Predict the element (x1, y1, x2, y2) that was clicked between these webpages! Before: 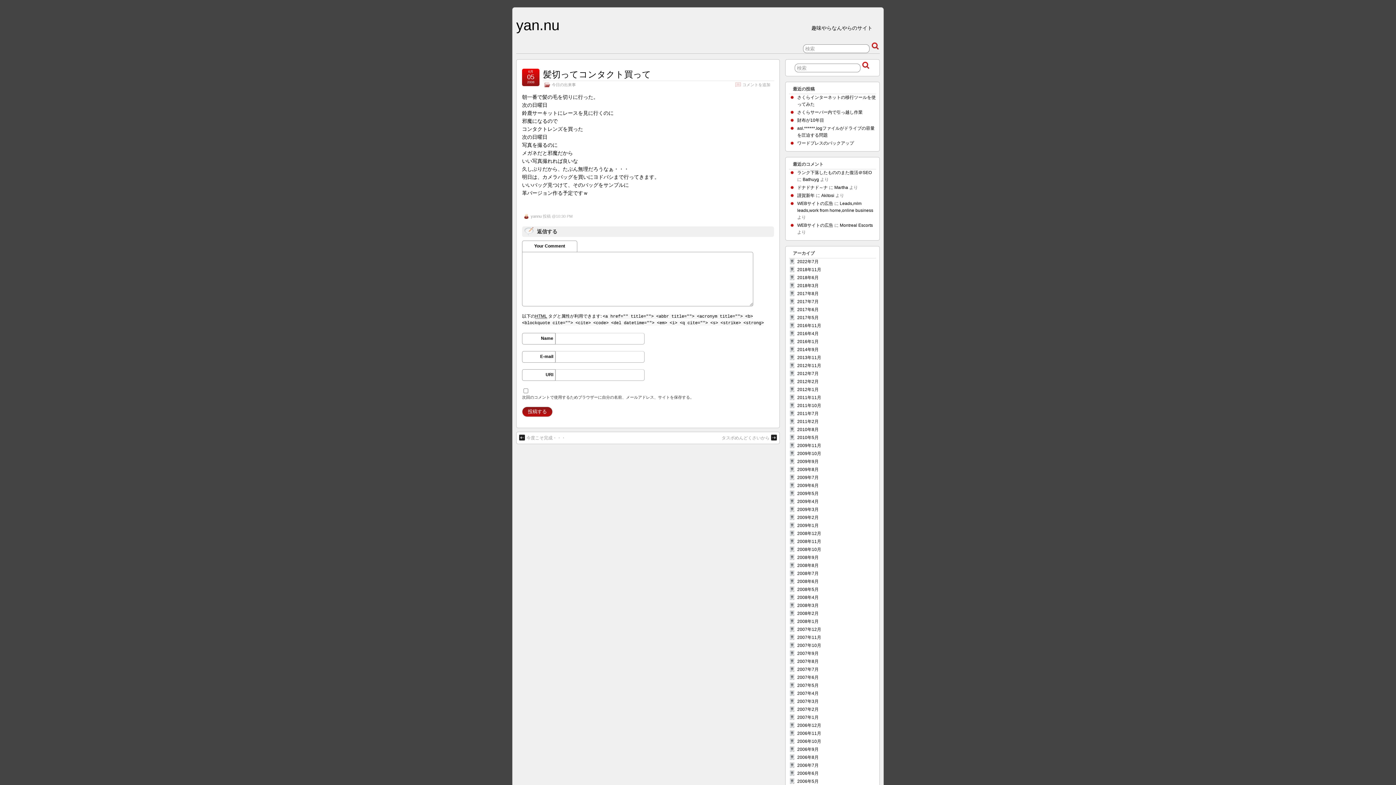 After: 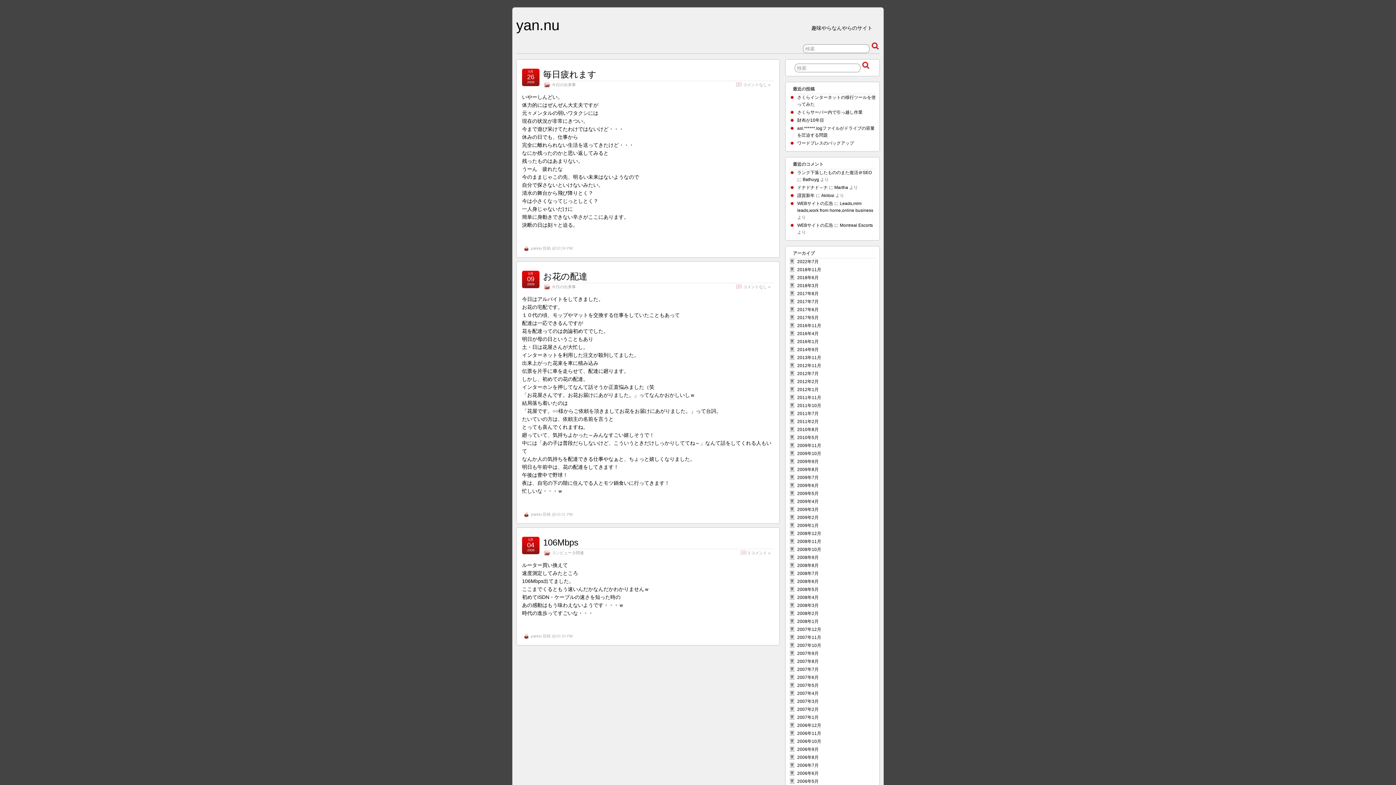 Action: bbox: (797, 491, 818, 496) label: 2009年5月